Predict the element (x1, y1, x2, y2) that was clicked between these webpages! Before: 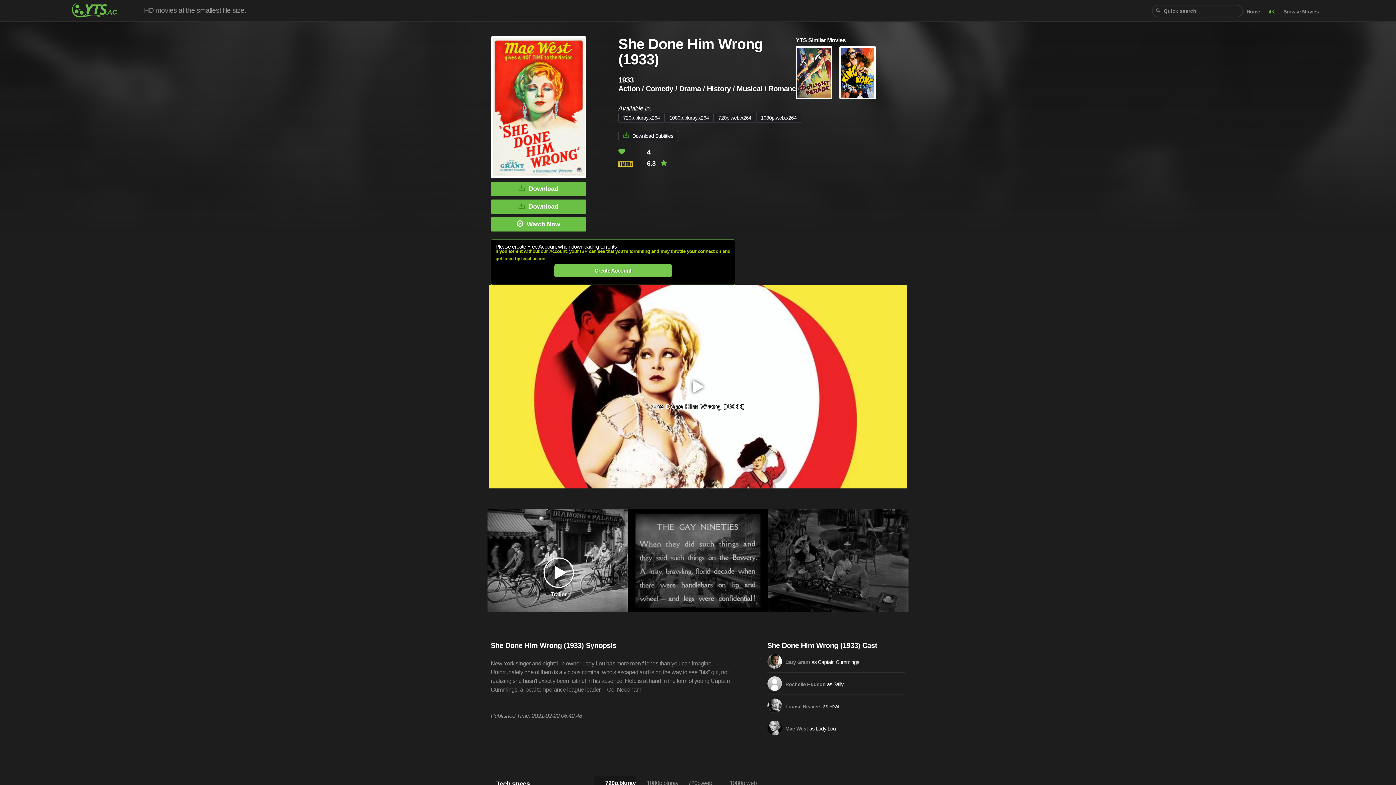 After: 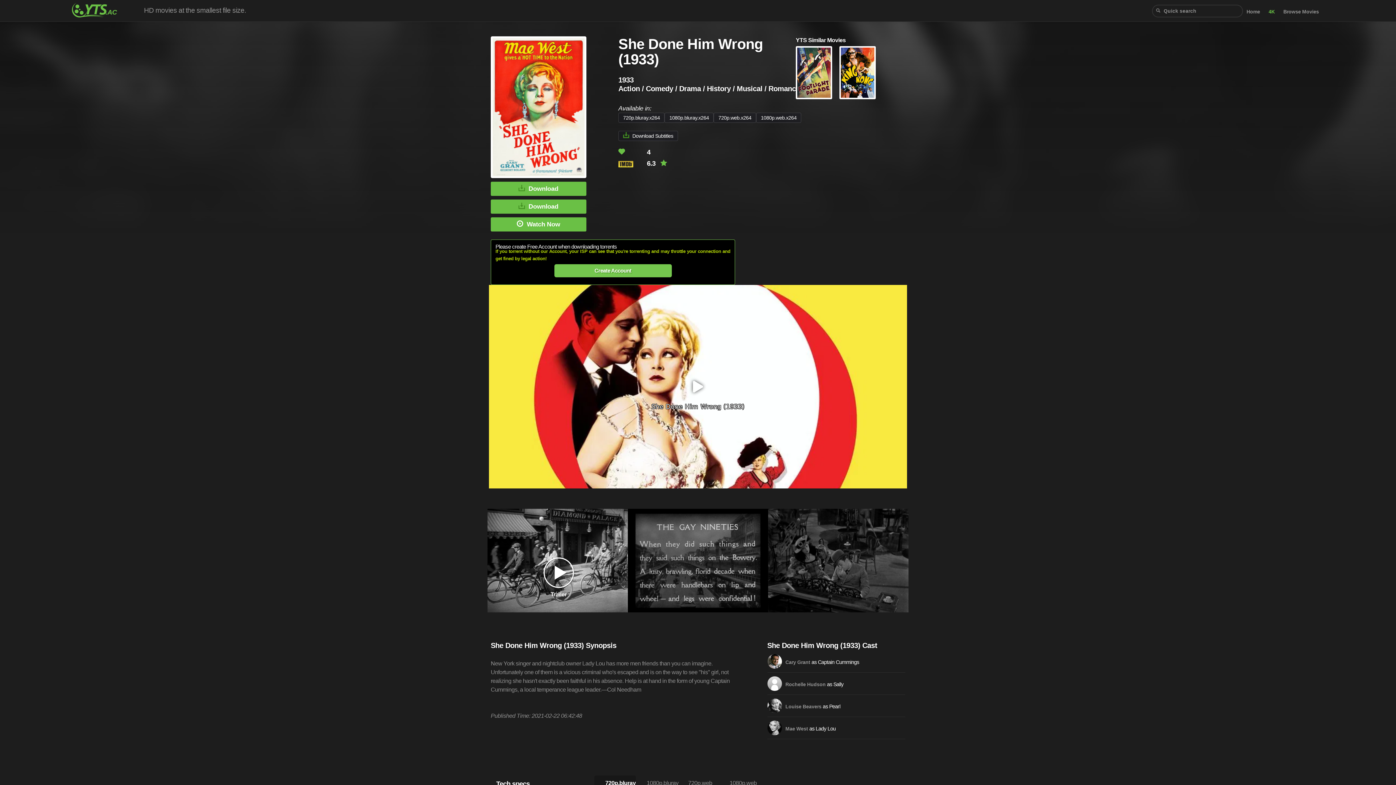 Action: bbox: (618, 160, 645, 168)